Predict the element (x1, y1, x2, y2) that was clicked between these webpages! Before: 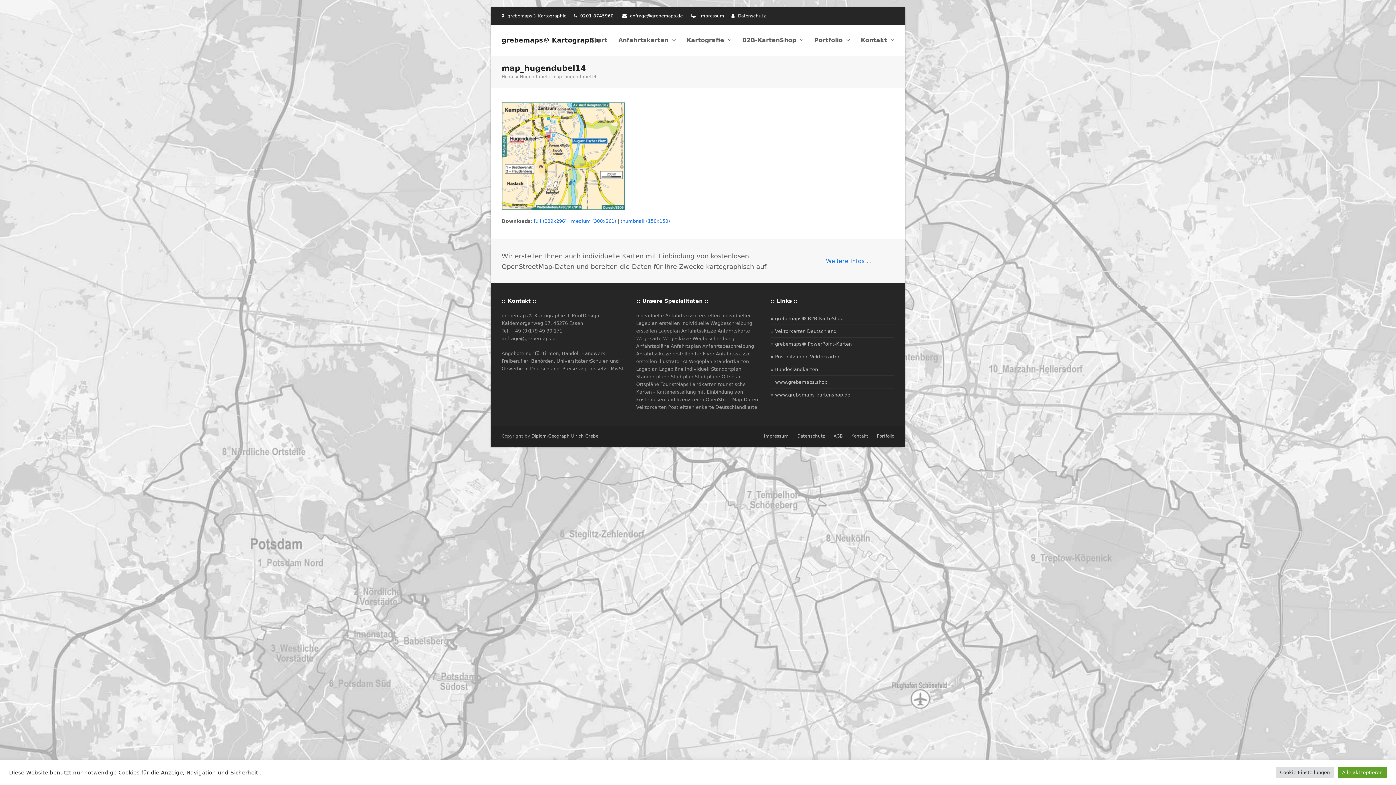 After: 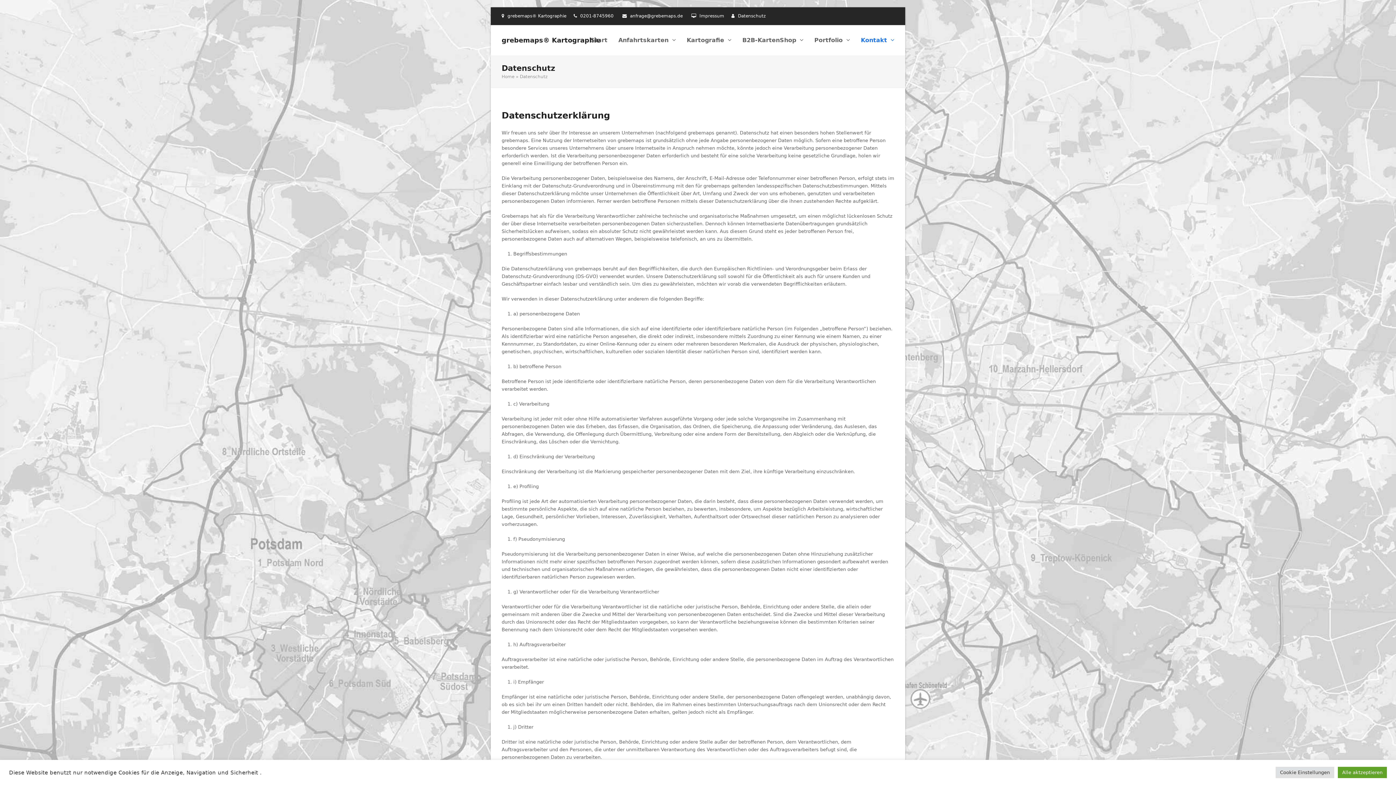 Action: bbox: (797, 433, 825, 438) label: Datenschutz